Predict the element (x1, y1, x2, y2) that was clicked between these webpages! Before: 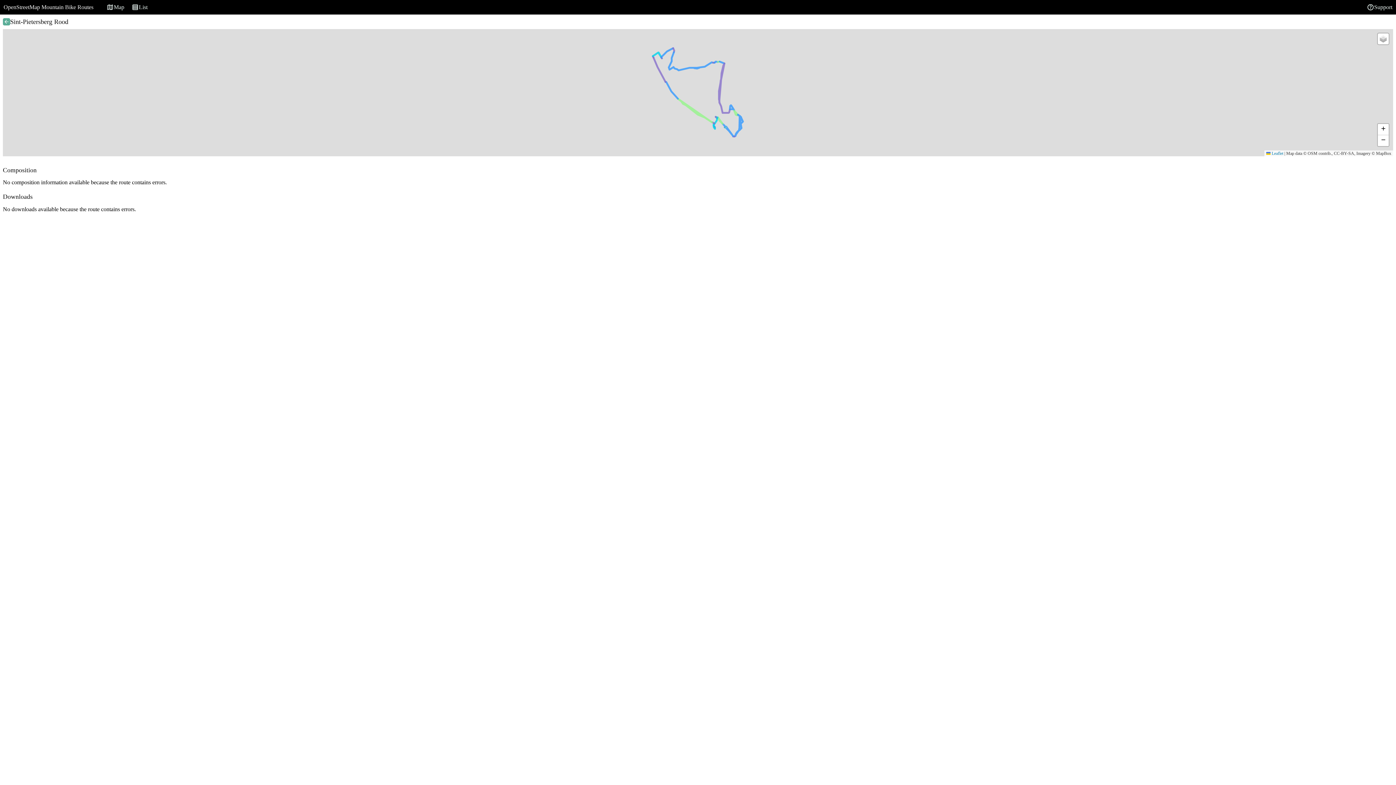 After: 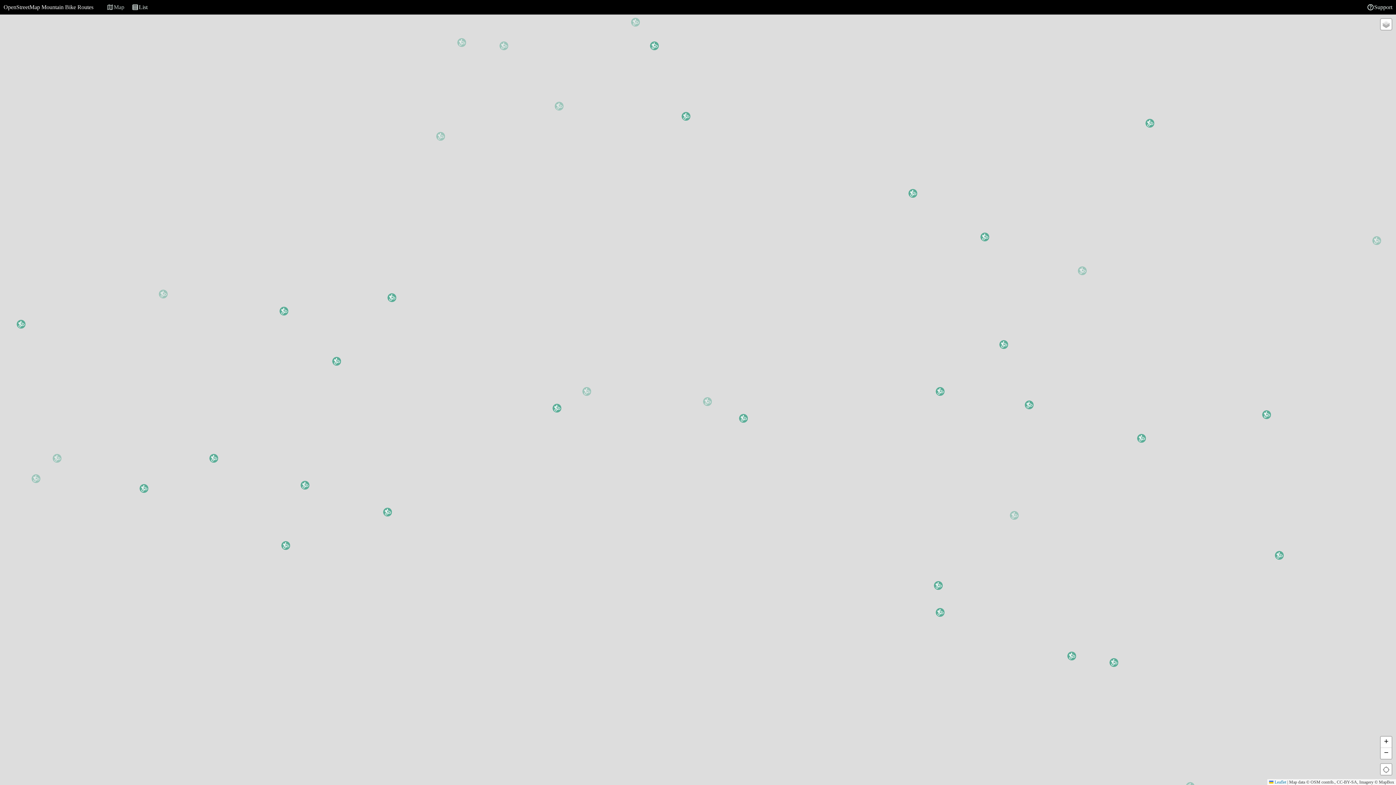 Action: label: Map bbox: (102, 0, 128, 13)